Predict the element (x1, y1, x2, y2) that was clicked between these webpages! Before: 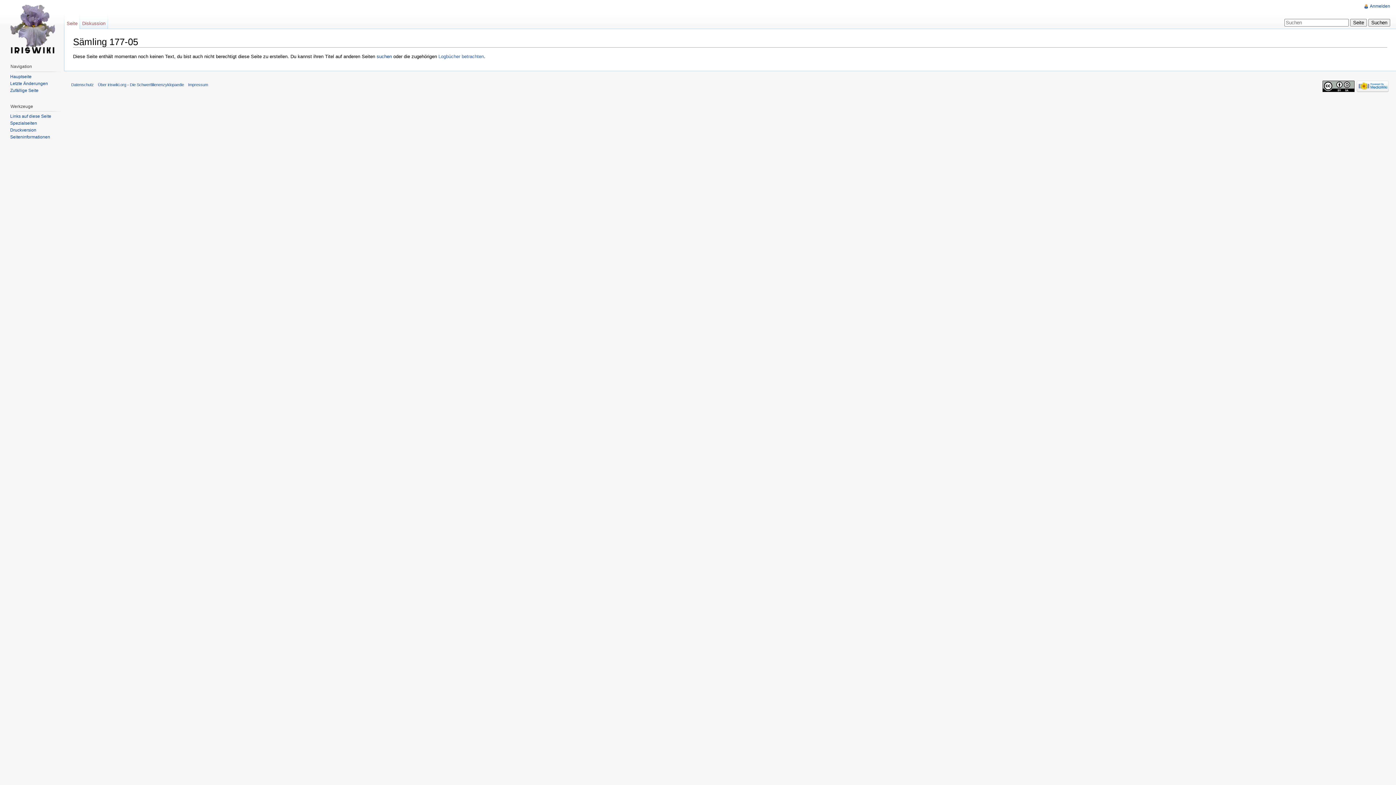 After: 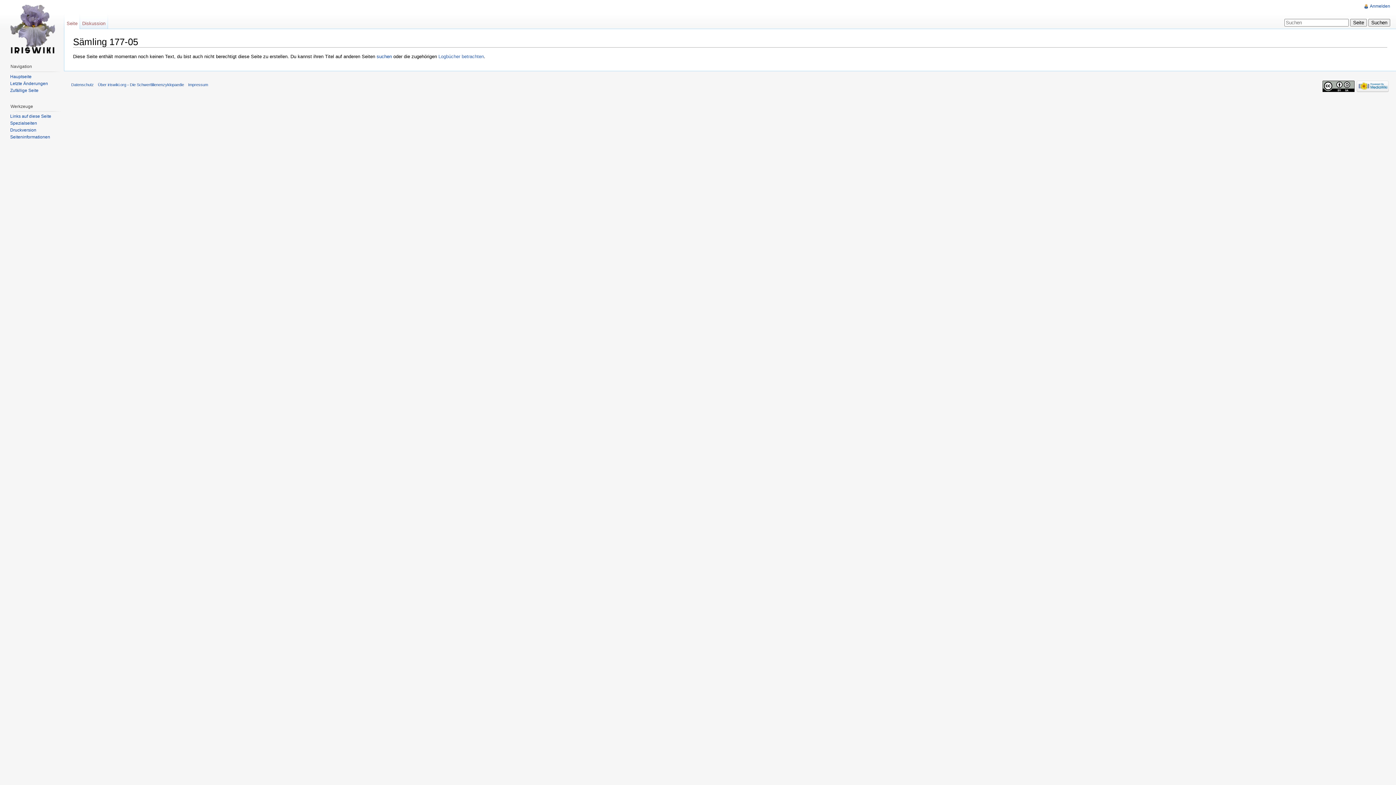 Action: label: Seite bbox: (64, 14, 79, 29)